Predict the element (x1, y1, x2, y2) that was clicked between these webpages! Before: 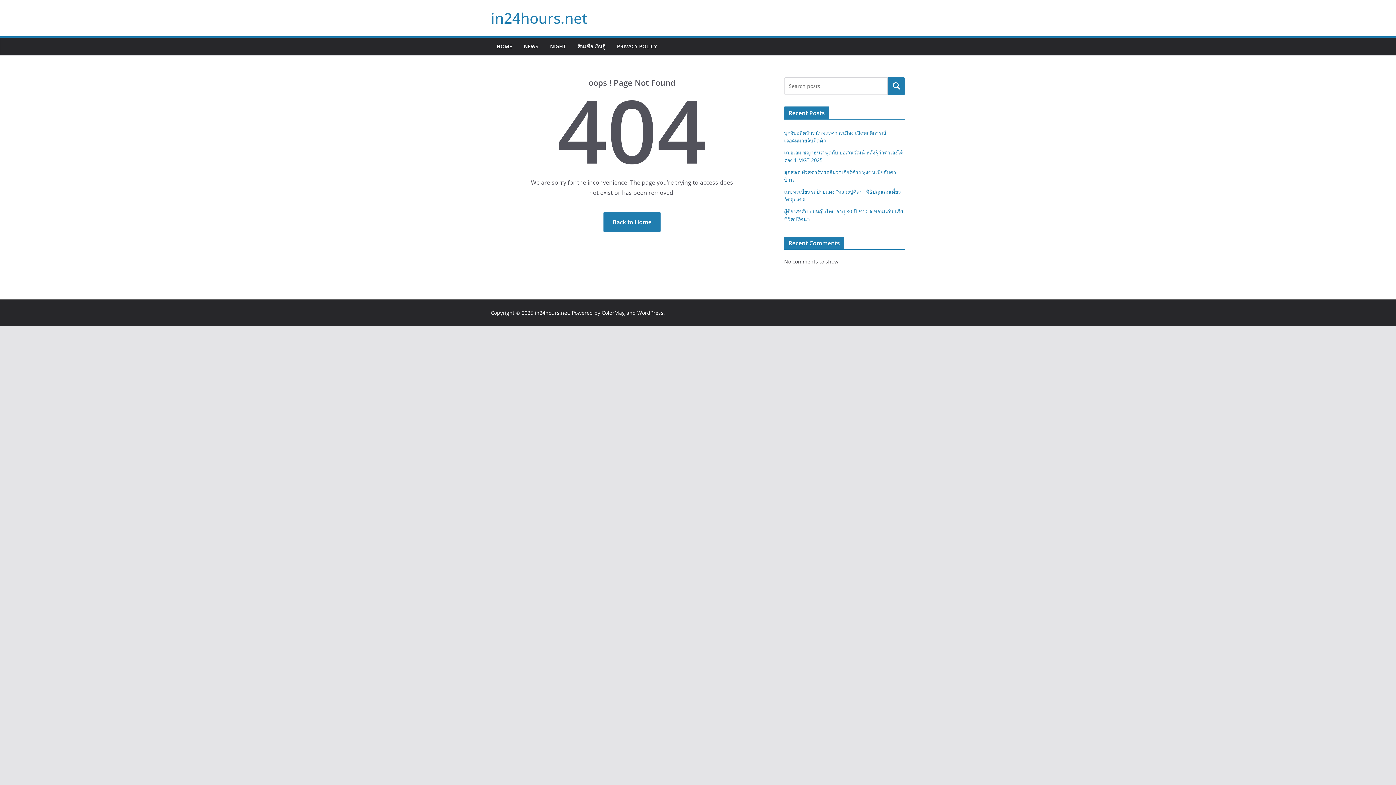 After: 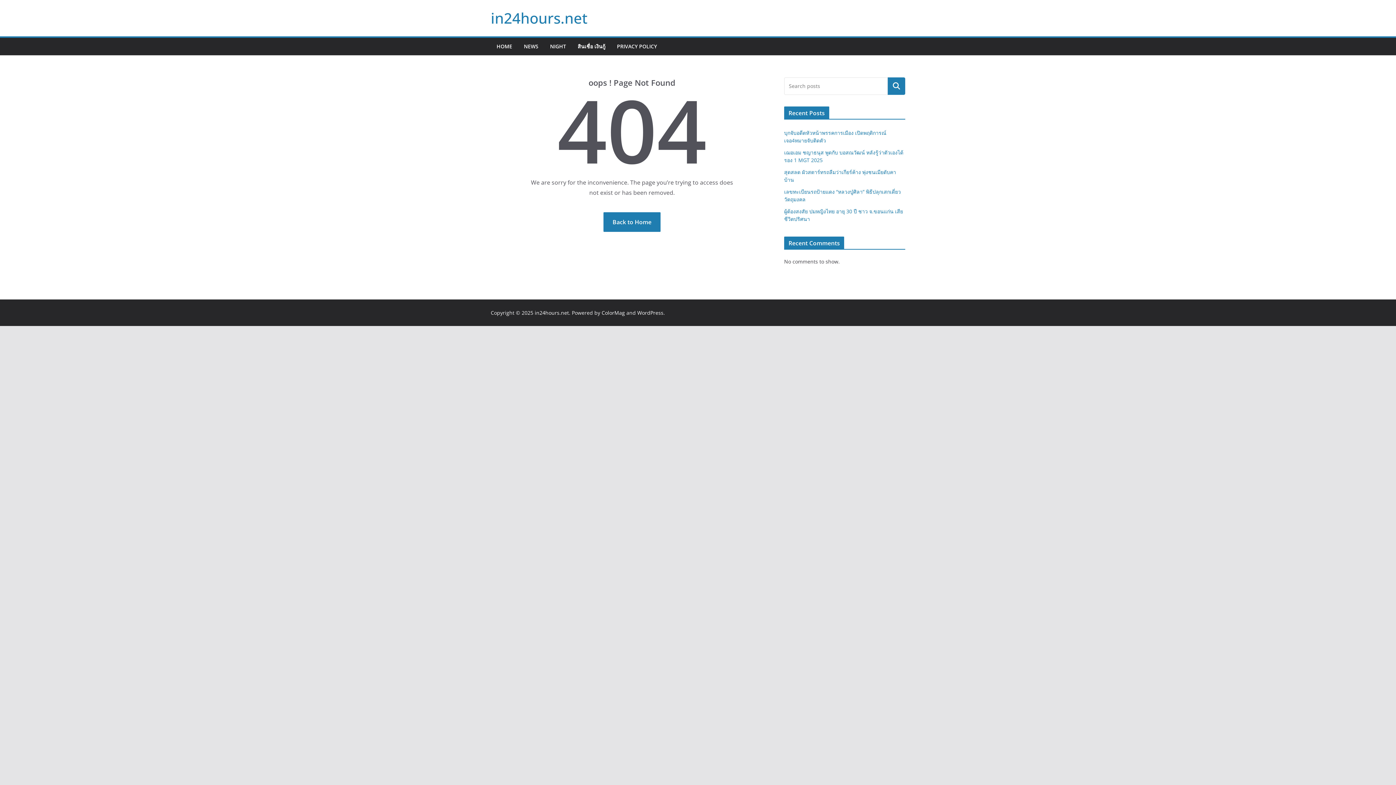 Action: label: Search bbox: (888, 77, 905, 94)